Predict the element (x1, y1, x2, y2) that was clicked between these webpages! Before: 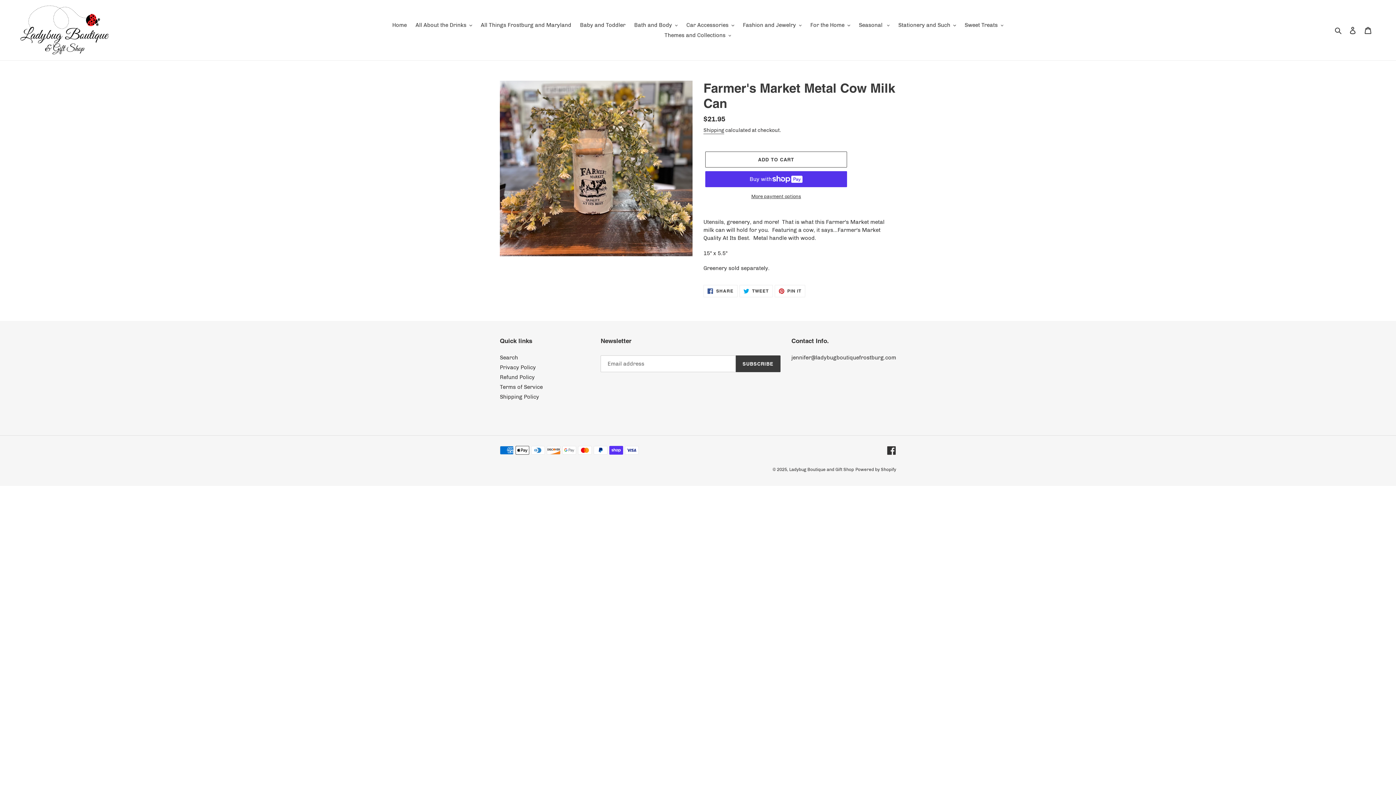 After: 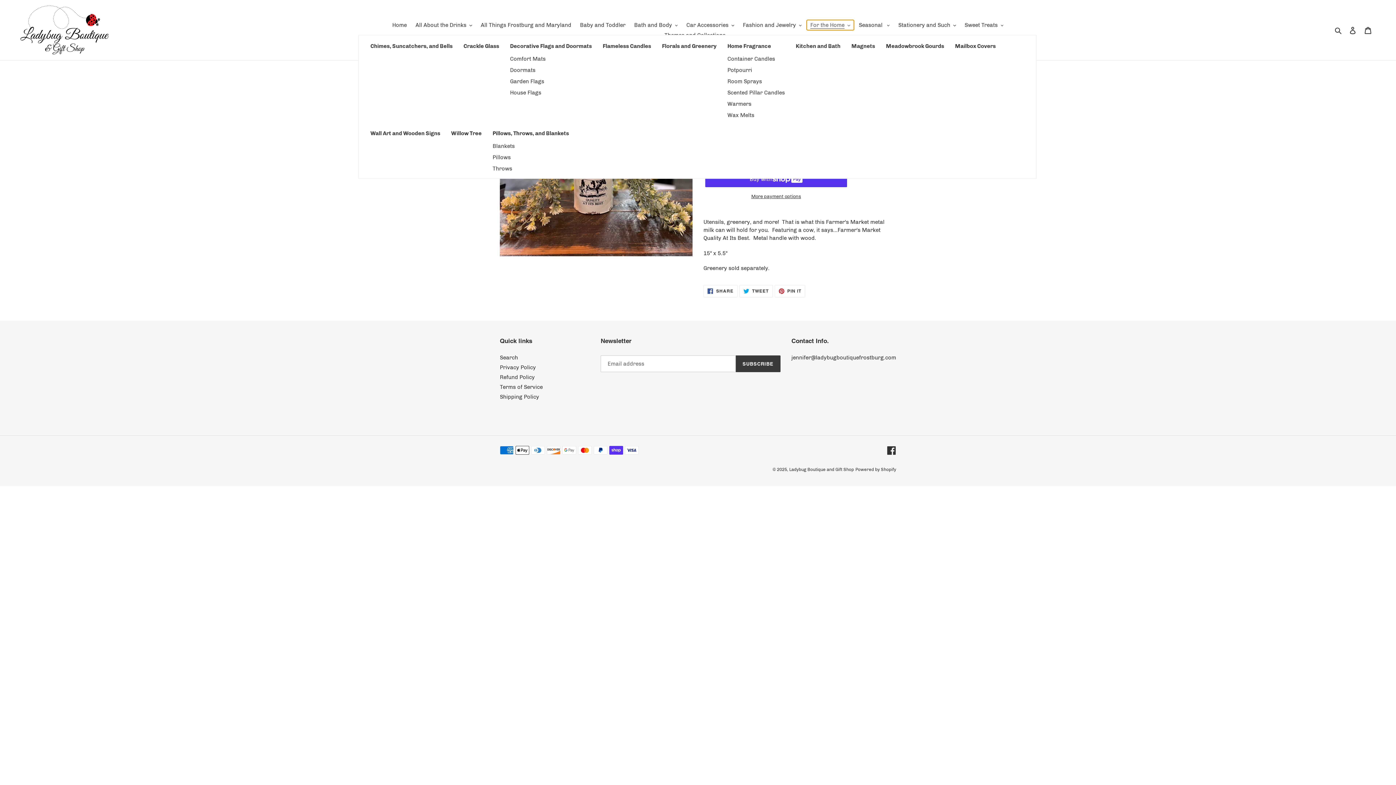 Action: label: For the Home bbox: (806, 20, 854, 30)